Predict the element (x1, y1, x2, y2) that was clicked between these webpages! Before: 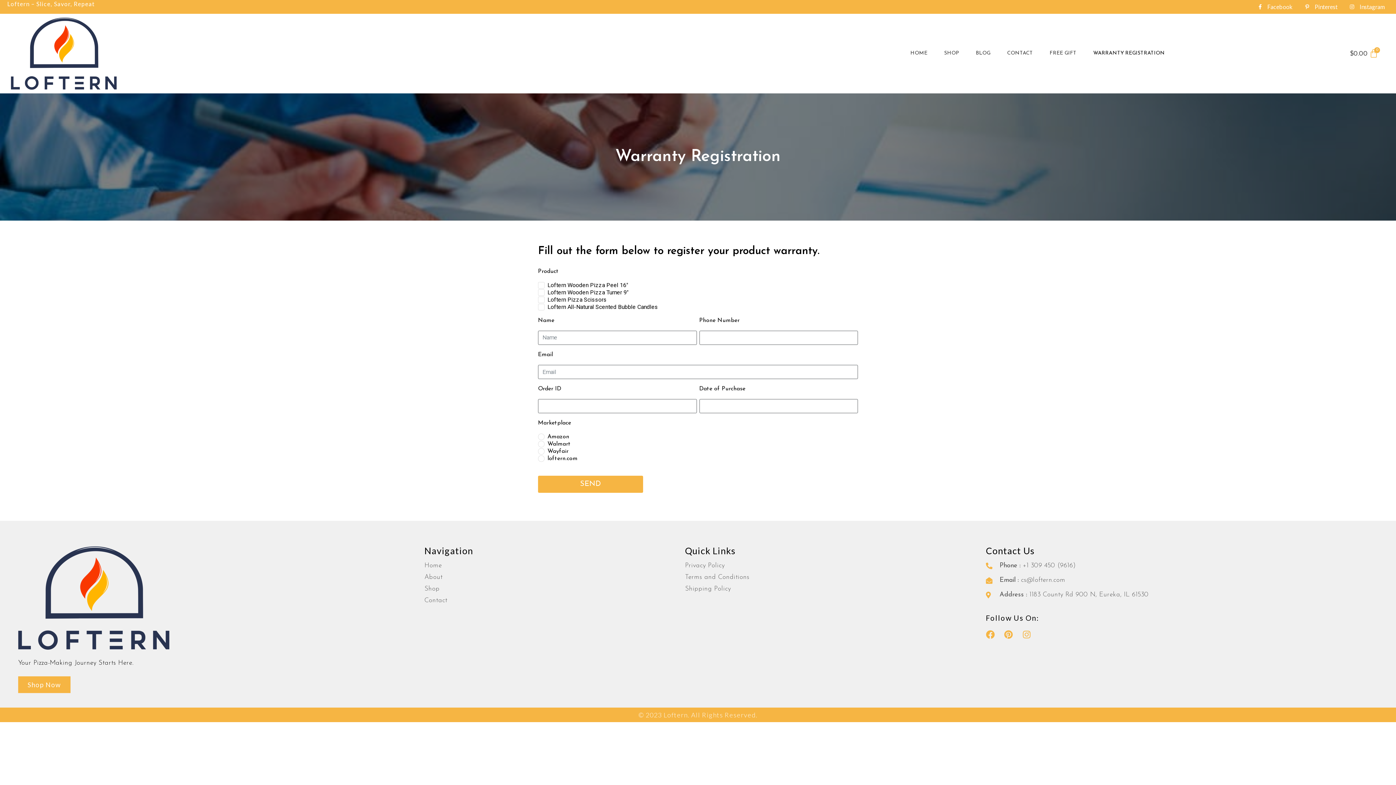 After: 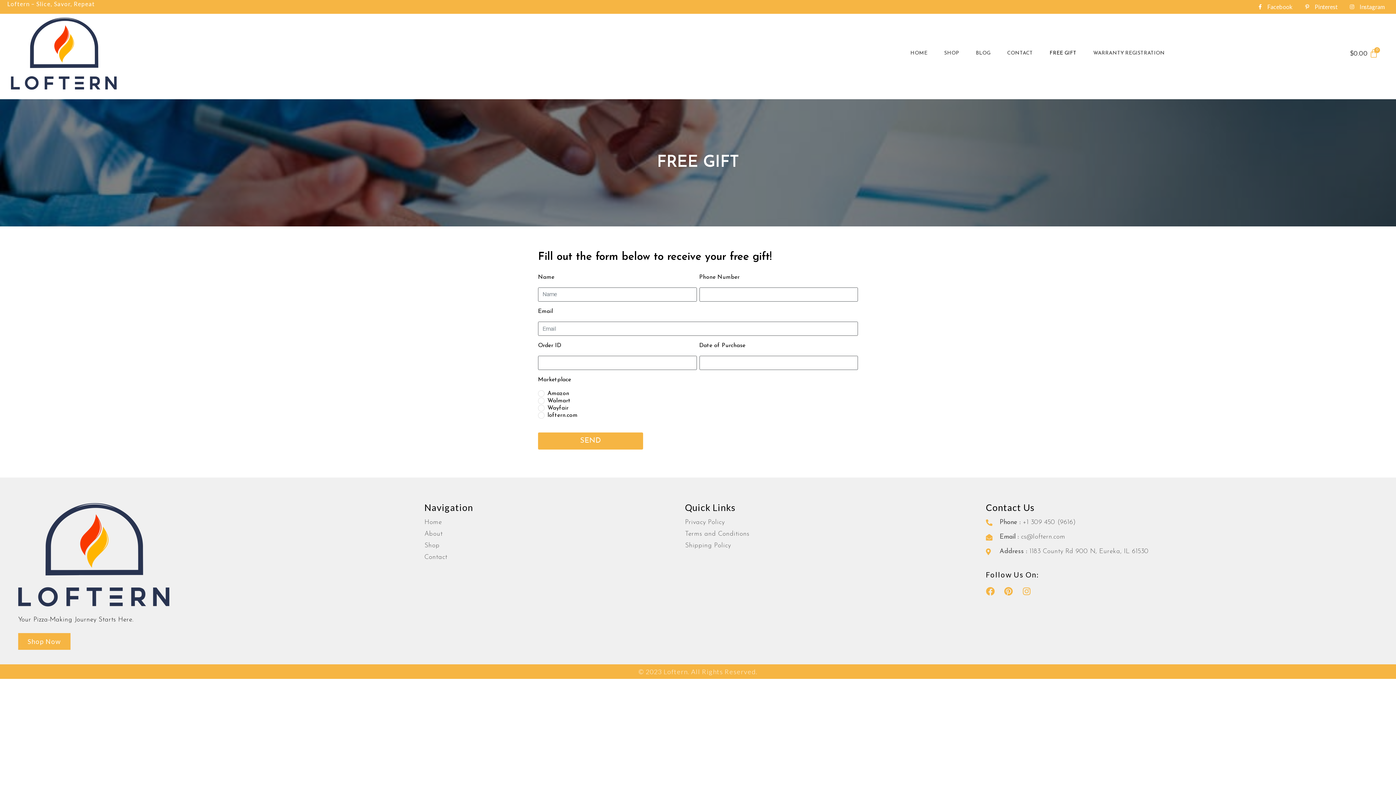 Action: label: FREE GIFT bbox: (1041, 48, 1085, 59)